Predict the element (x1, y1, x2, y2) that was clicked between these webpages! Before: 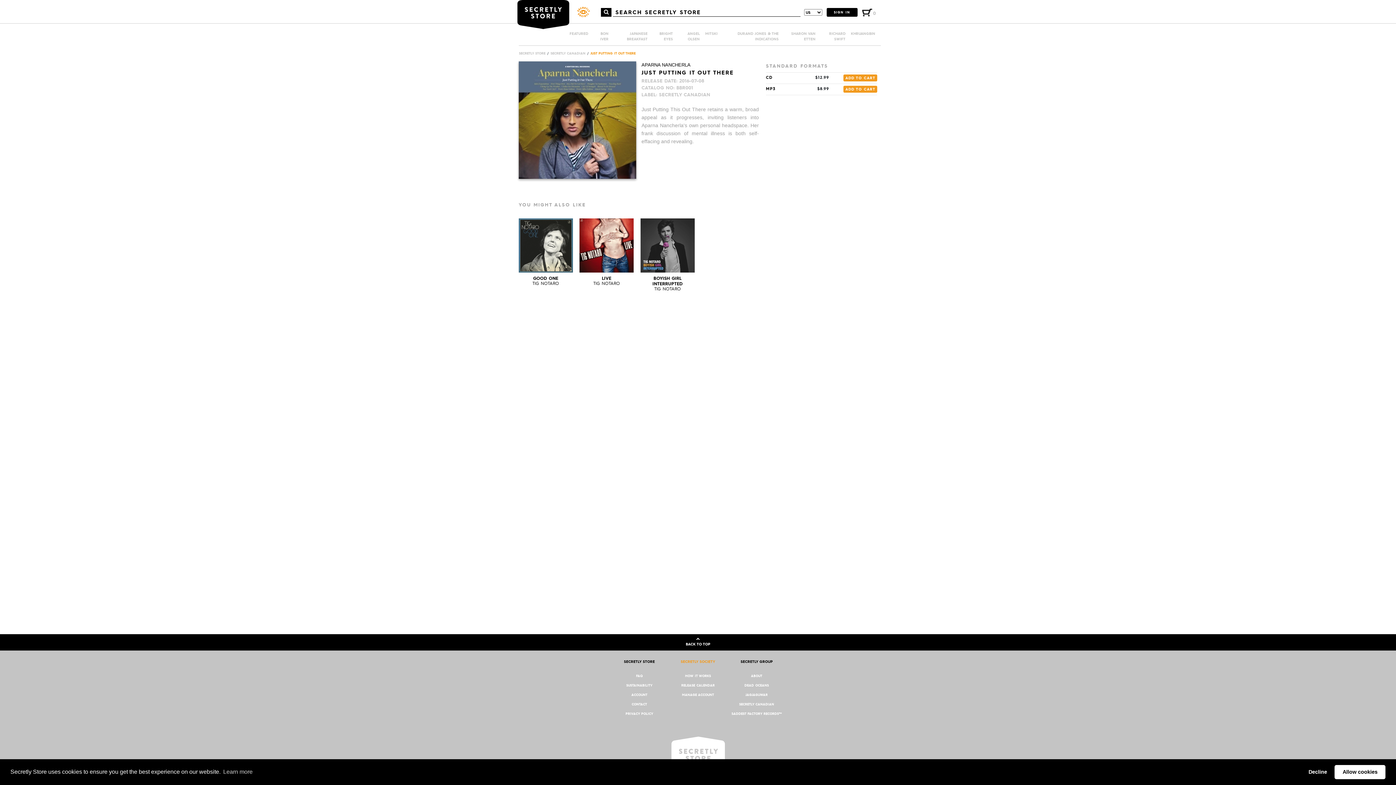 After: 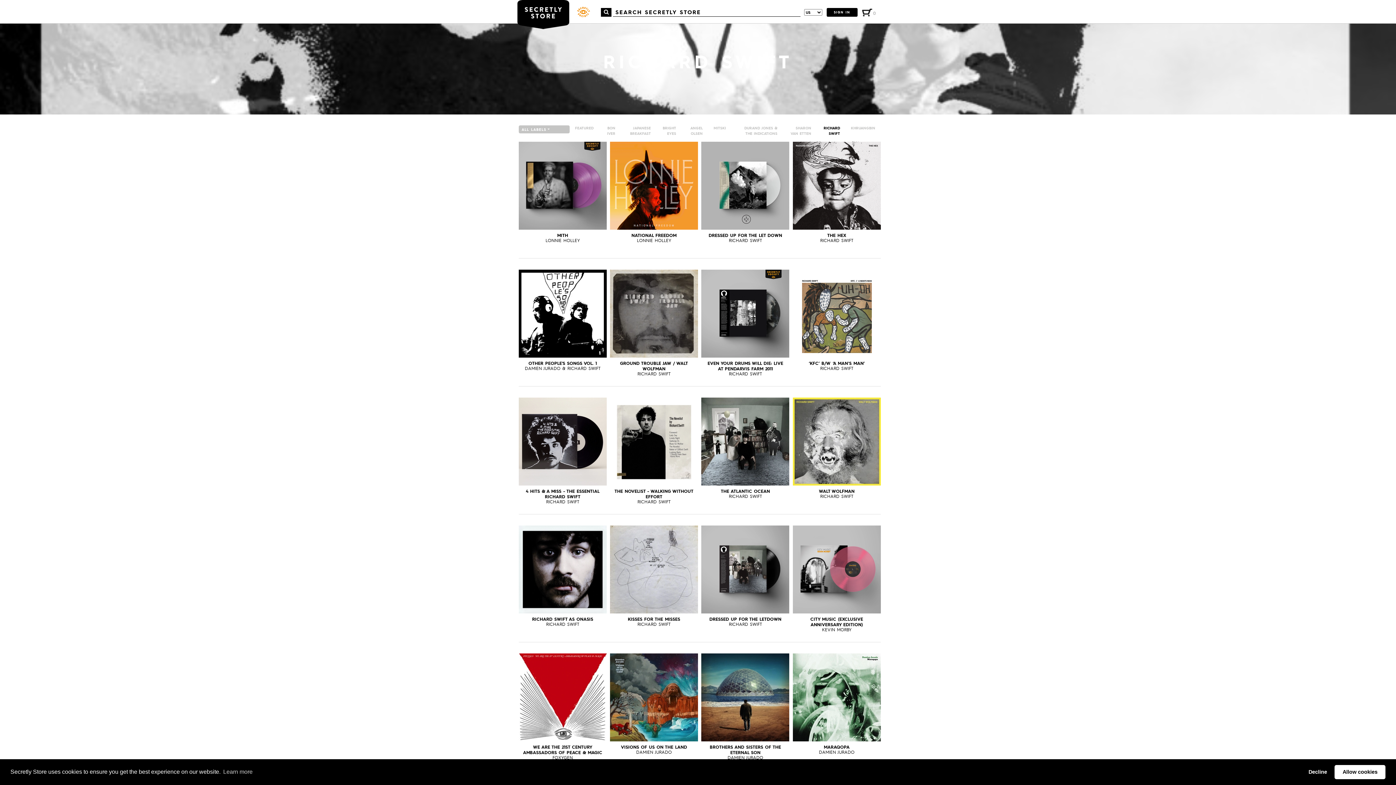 Action: bbox: (821, 30, 851, 41) label: RICHARD SWIFT